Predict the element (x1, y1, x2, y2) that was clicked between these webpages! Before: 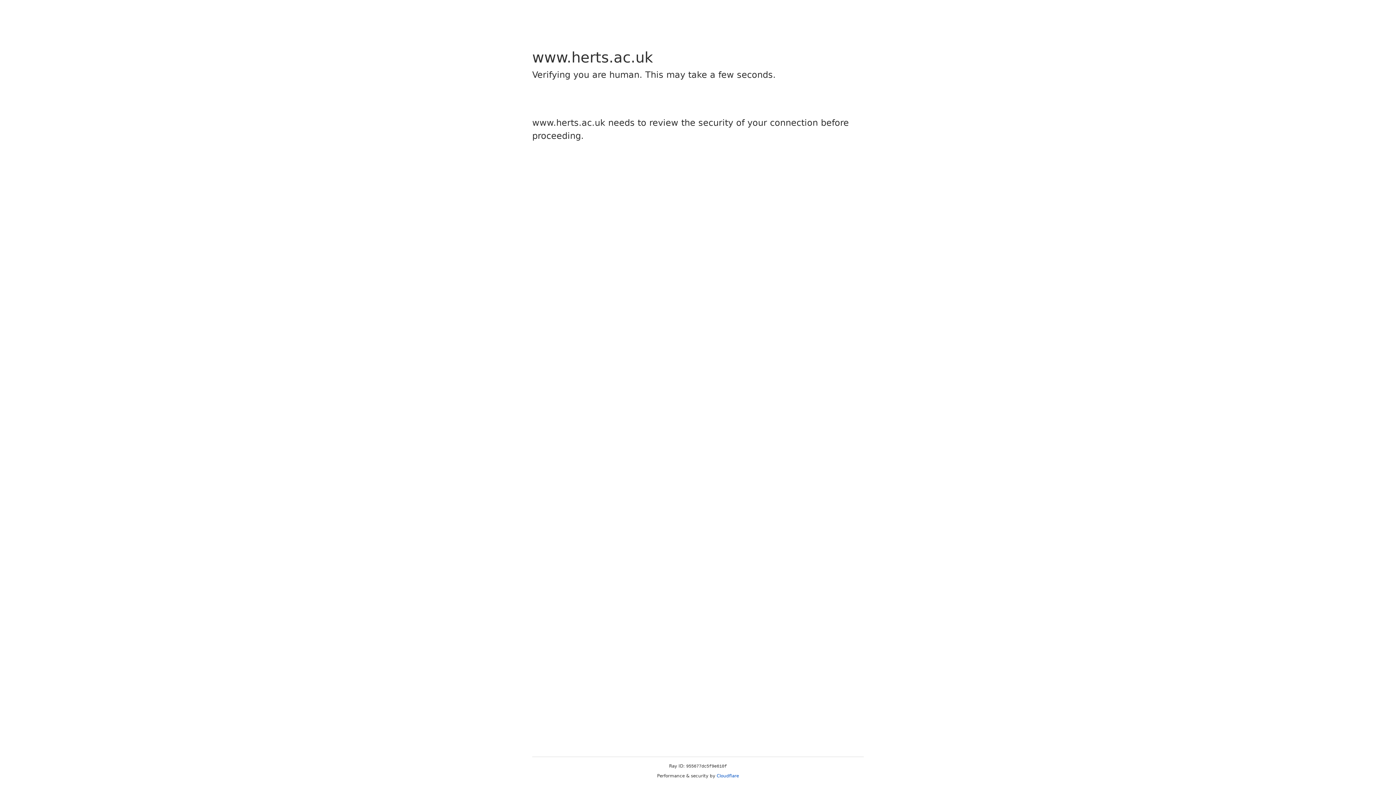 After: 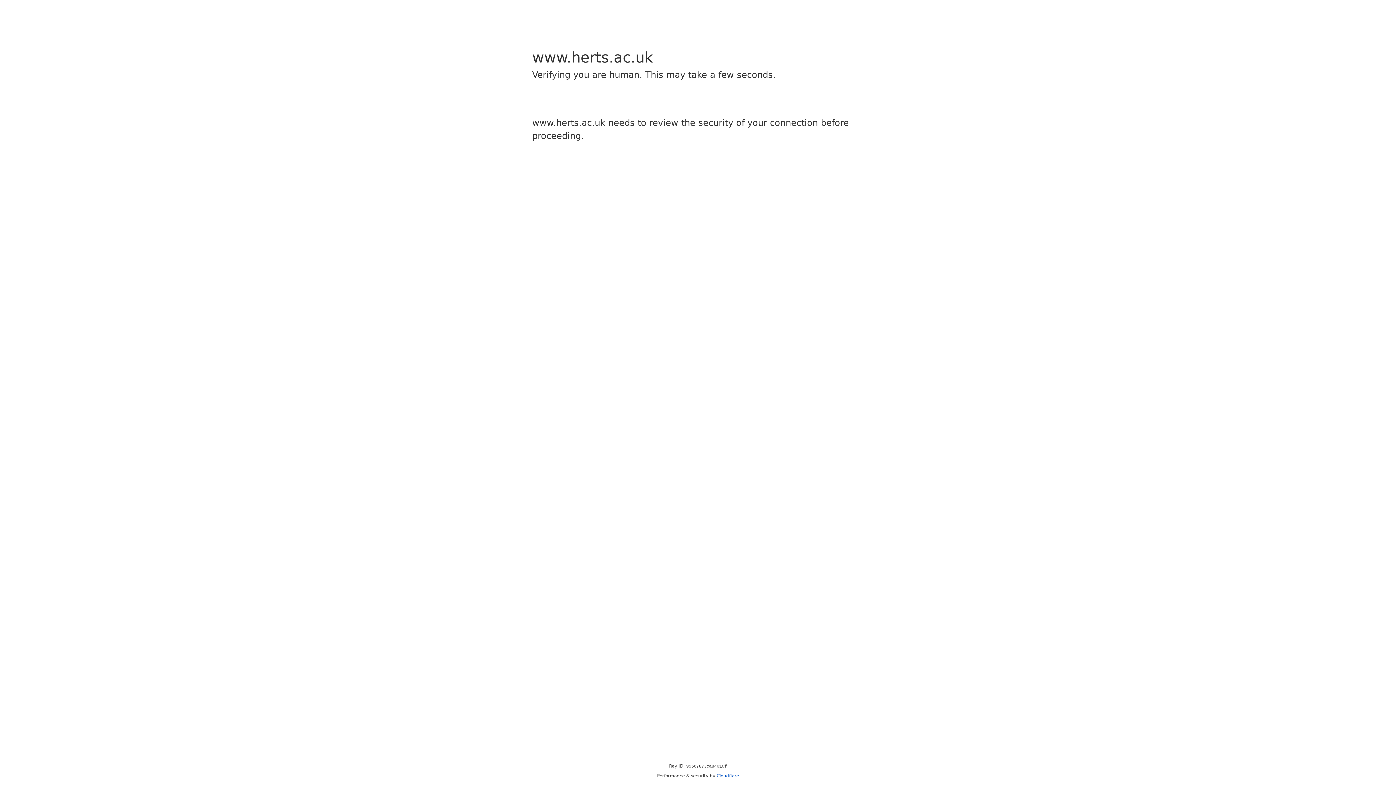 Action: bbox: (716, 773, 739, 778) label: Cloudflare